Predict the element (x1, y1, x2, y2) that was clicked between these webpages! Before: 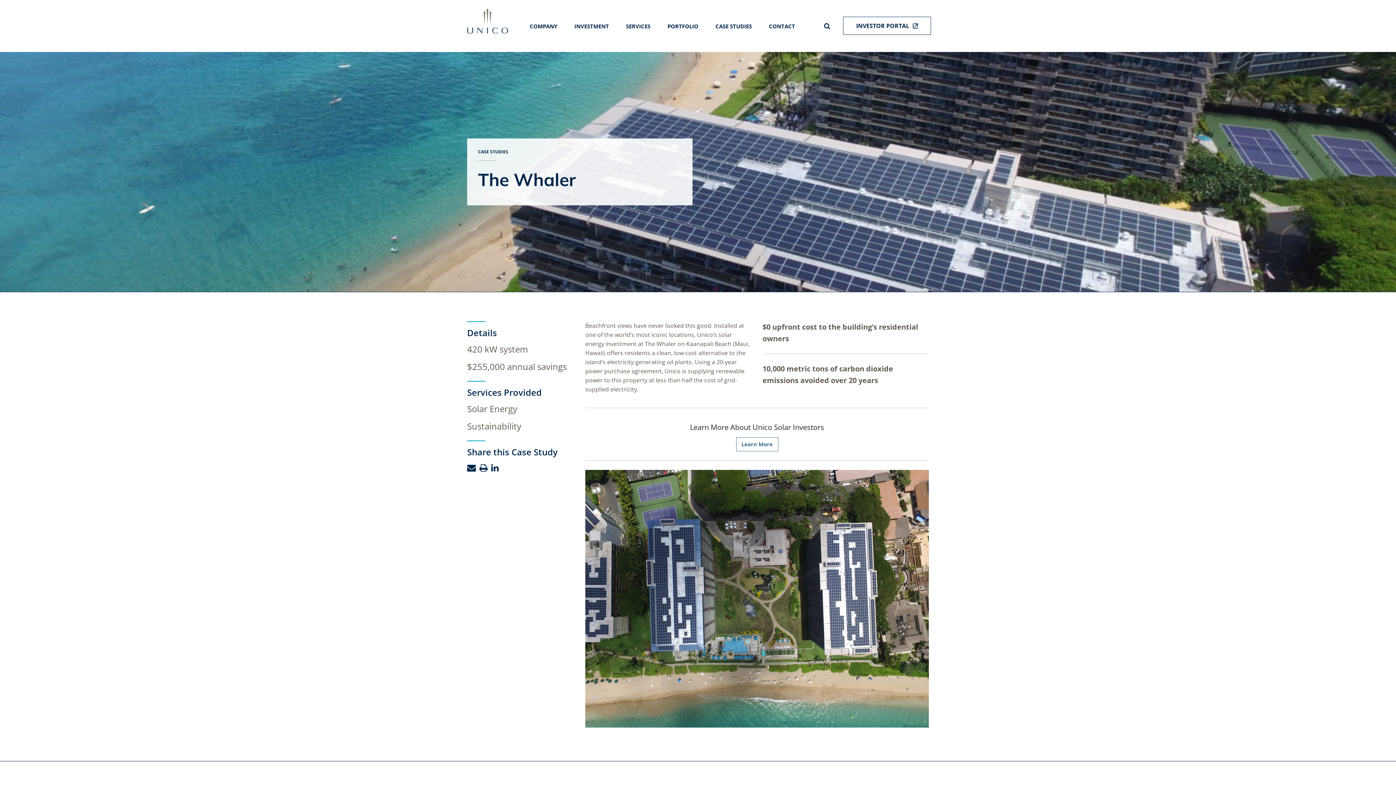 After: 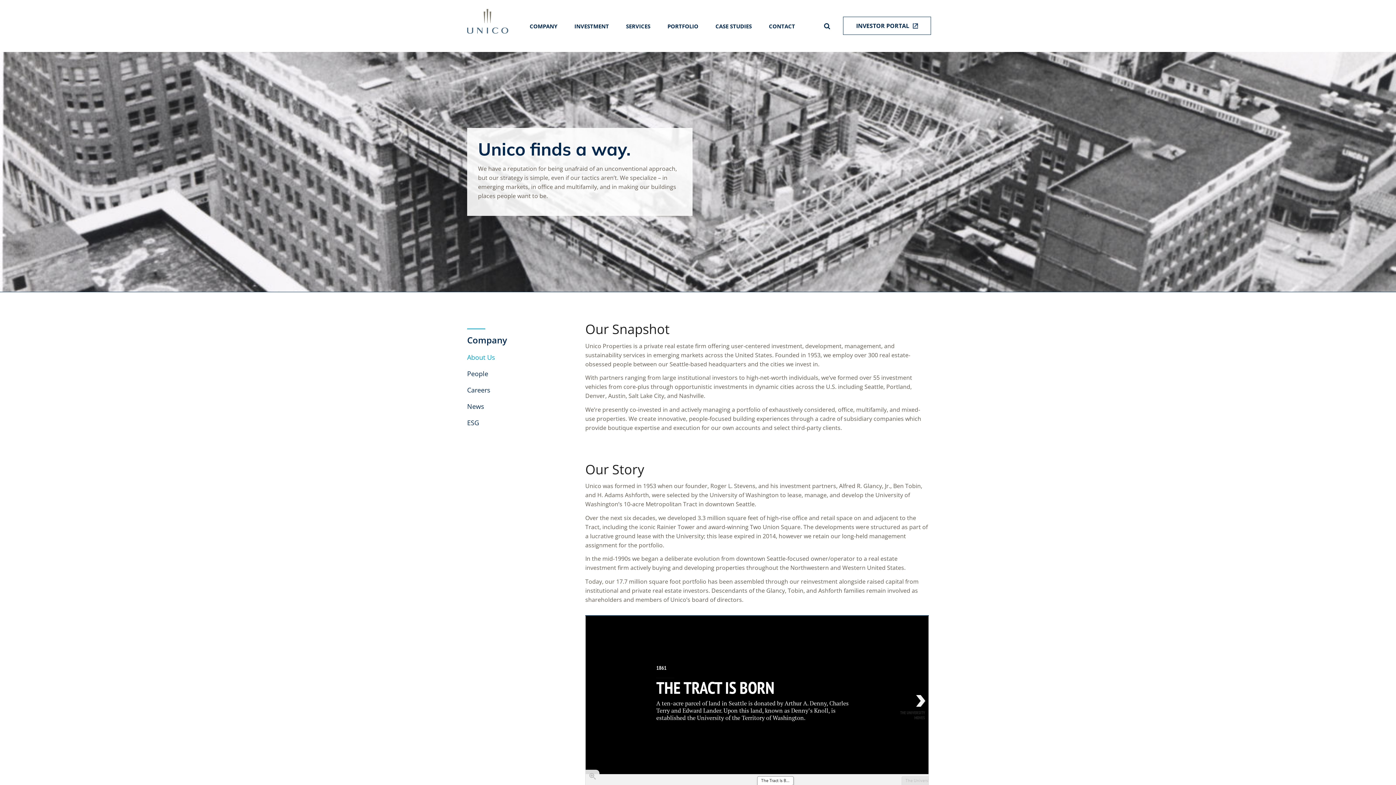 Action: label: COMPANY bbox: (529, 20, 557, 32)